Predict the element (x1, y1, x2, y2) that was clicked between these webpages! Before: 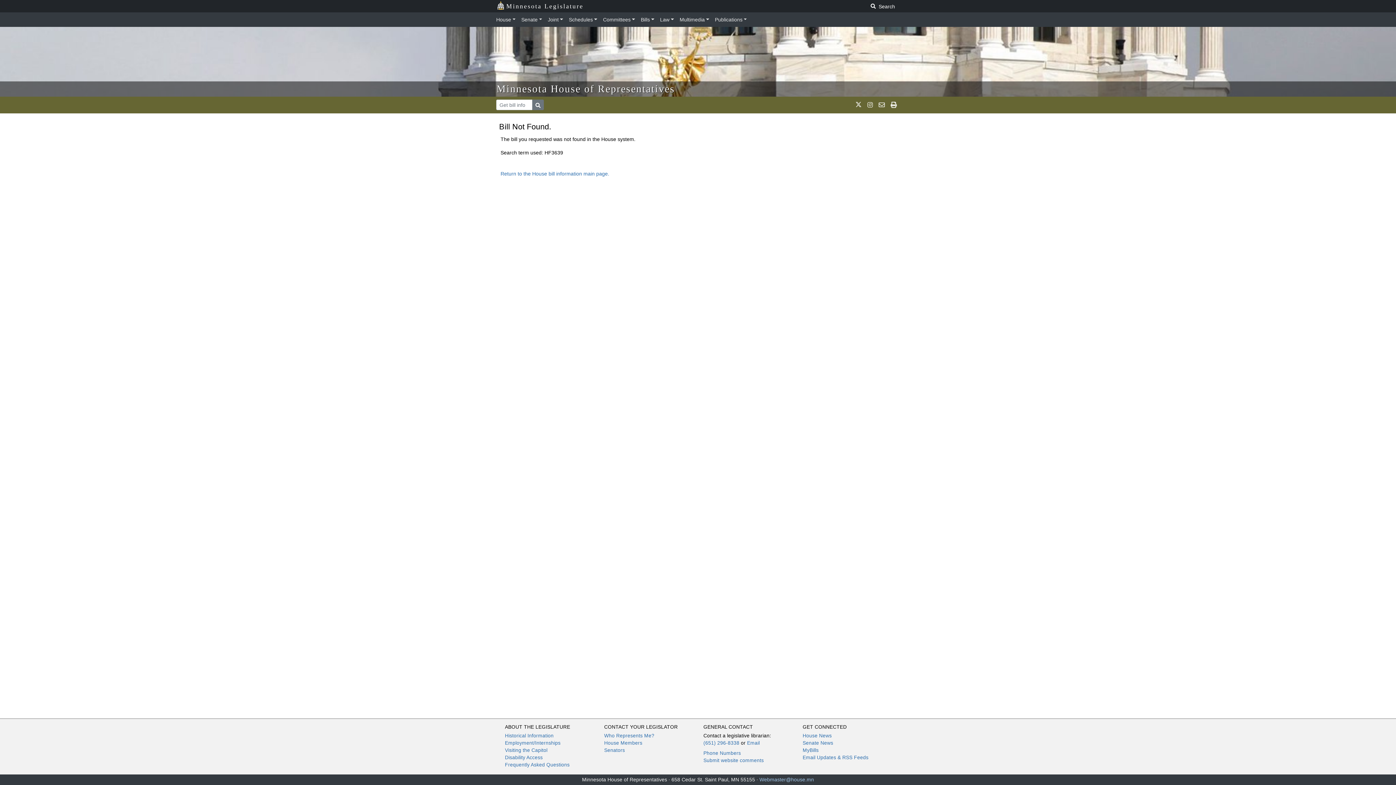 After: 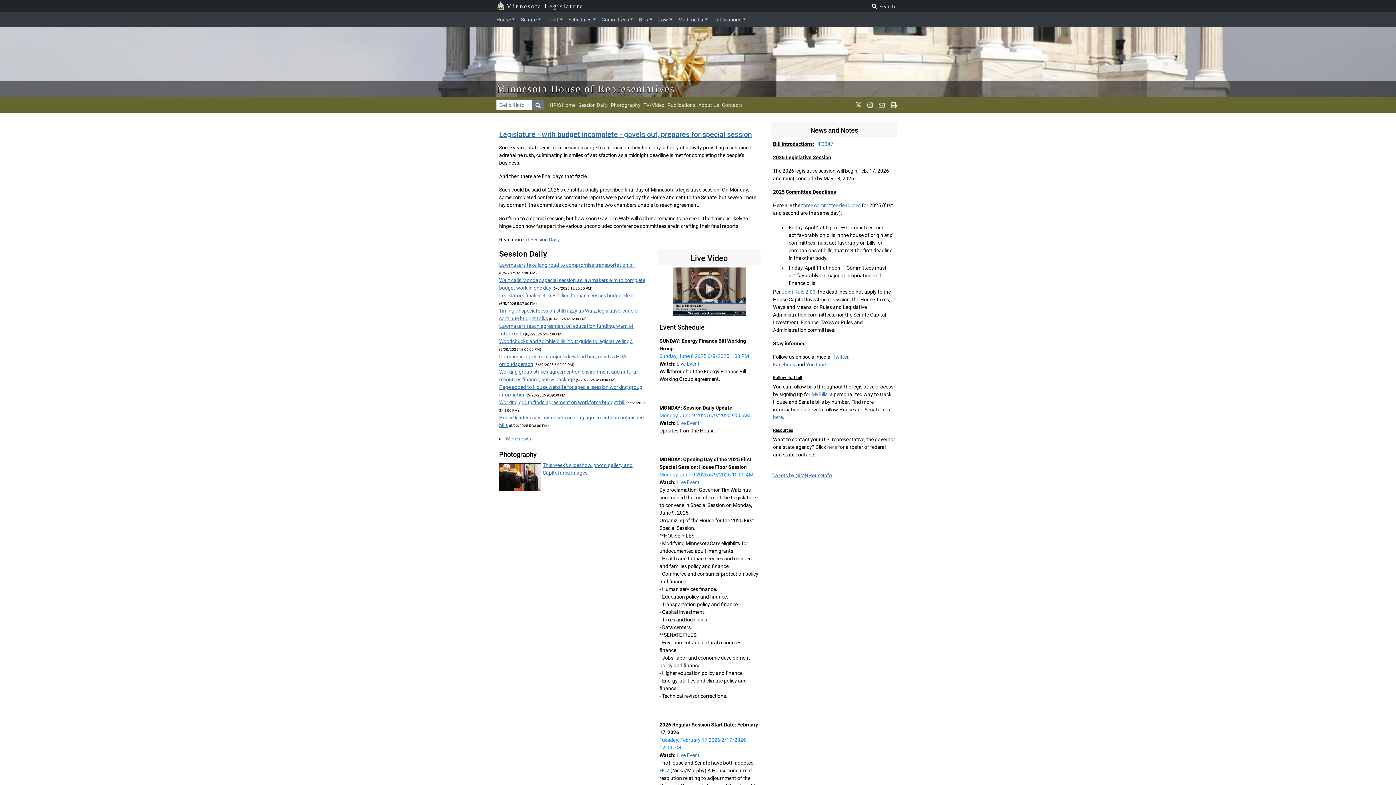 Action: bbox: (802, 733, 832, 738) label: House News